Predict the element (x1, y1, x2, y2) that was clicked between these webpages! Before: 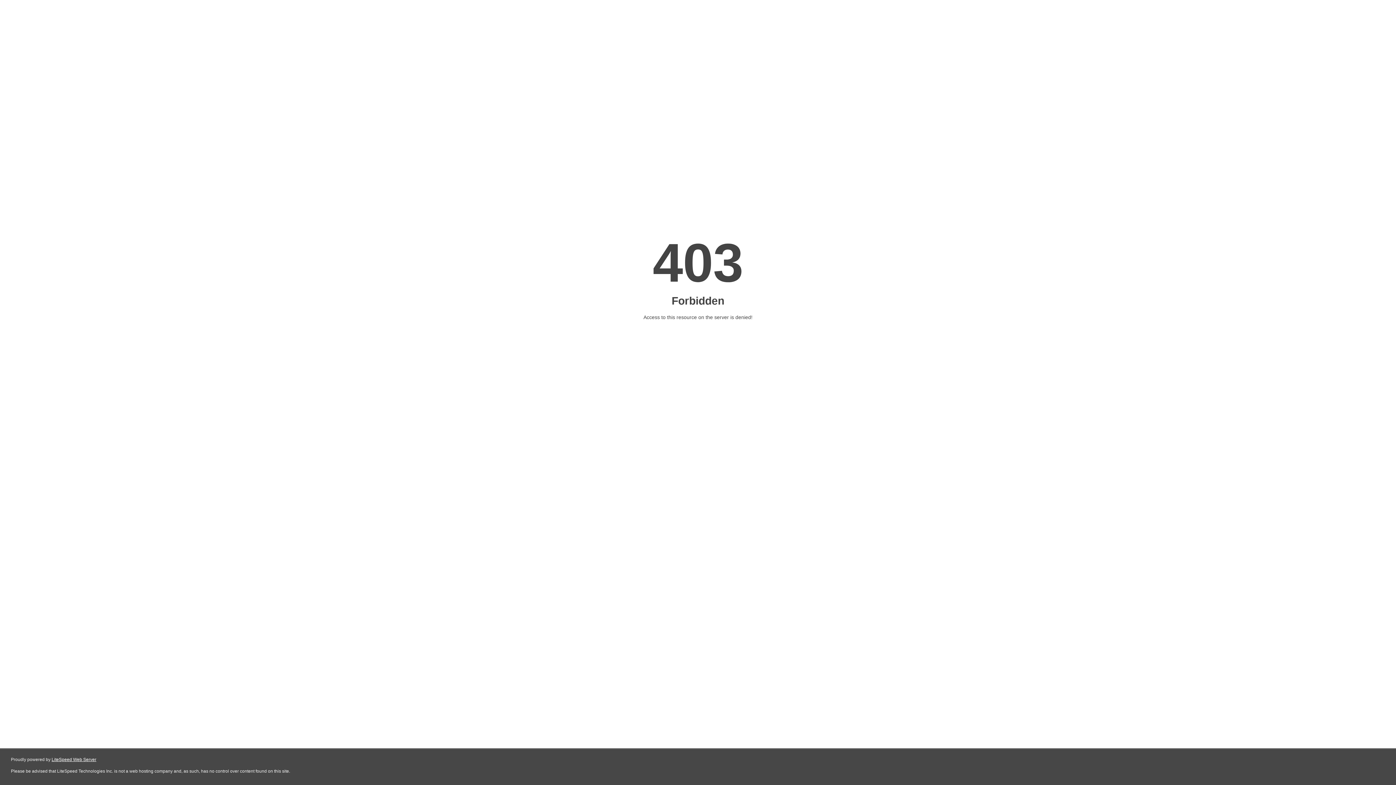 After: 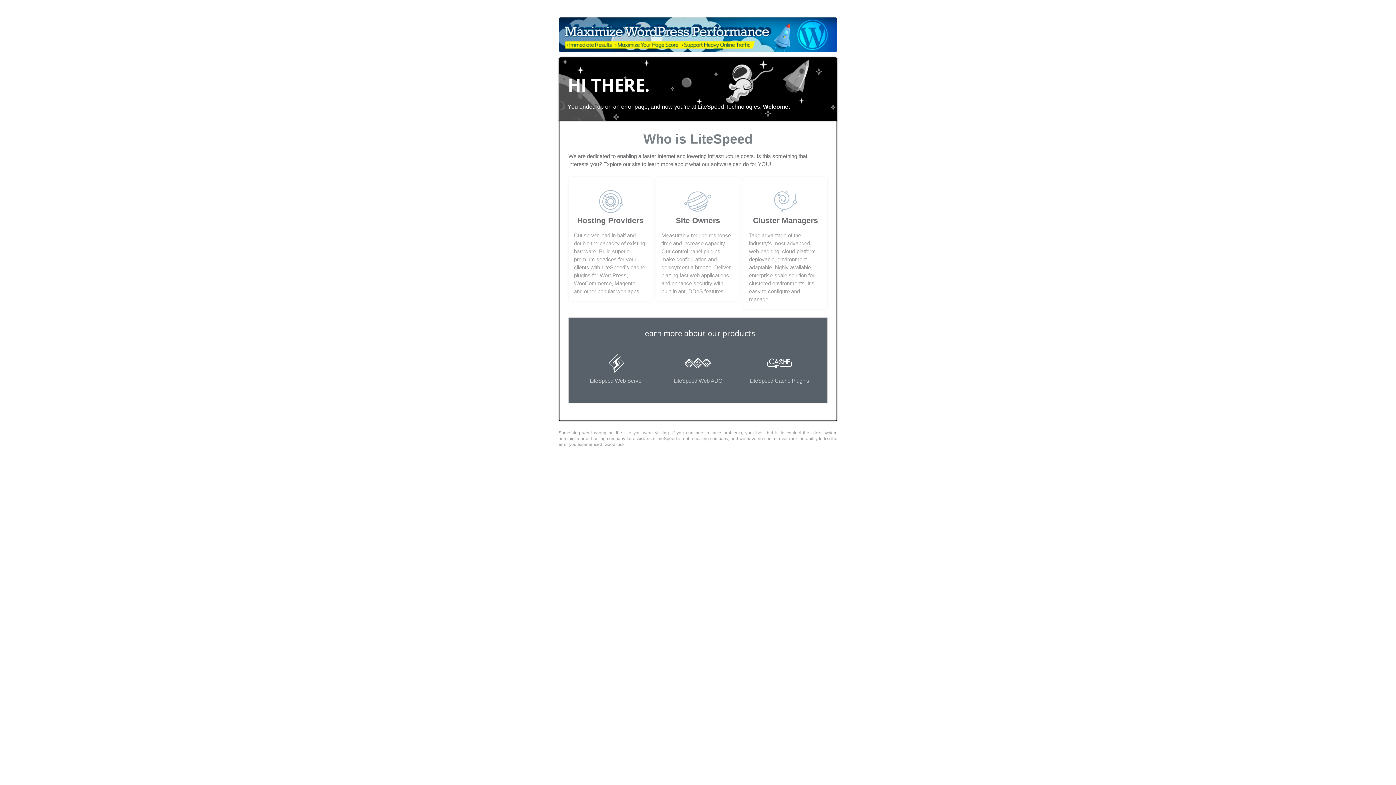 Action: label: LiteSpeed Web Server bbox: (51, 757, 96, 762)